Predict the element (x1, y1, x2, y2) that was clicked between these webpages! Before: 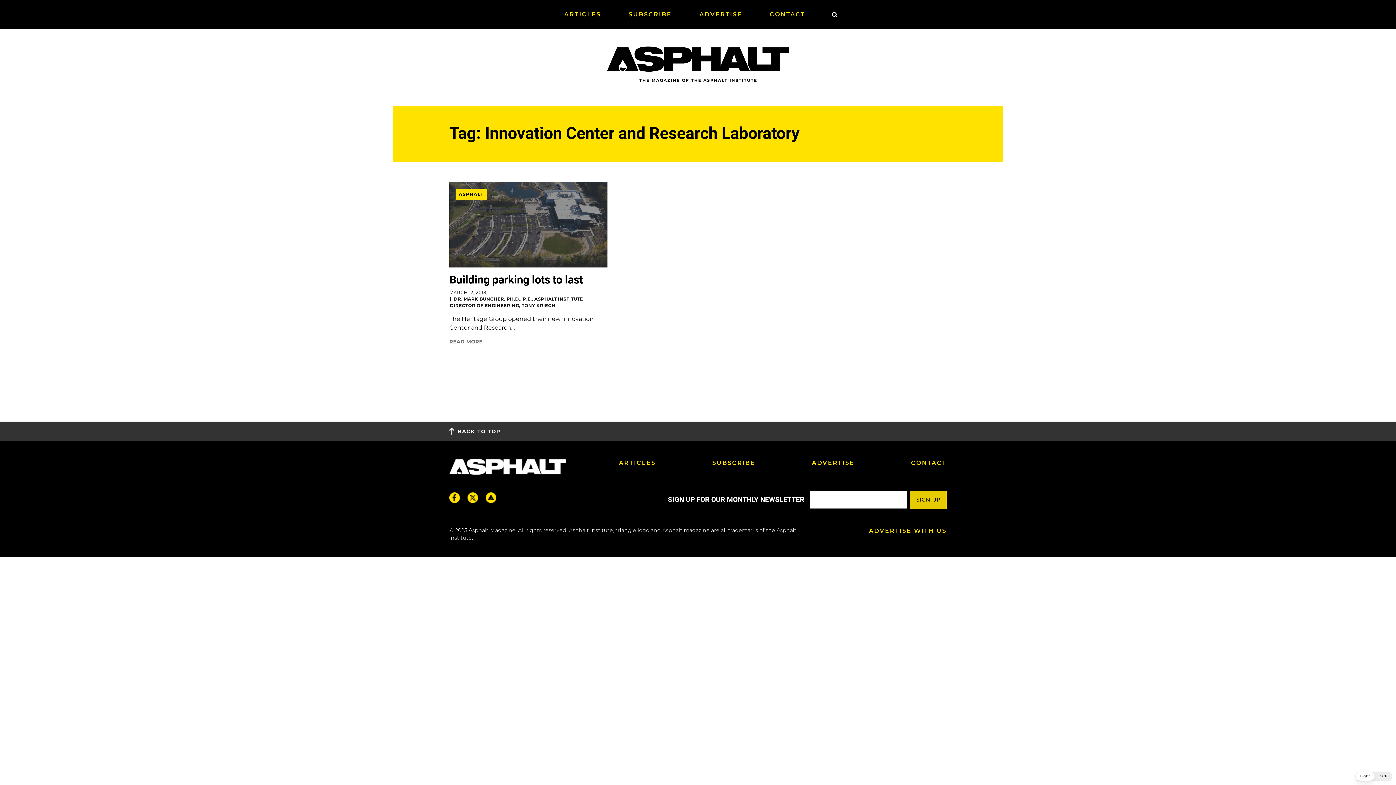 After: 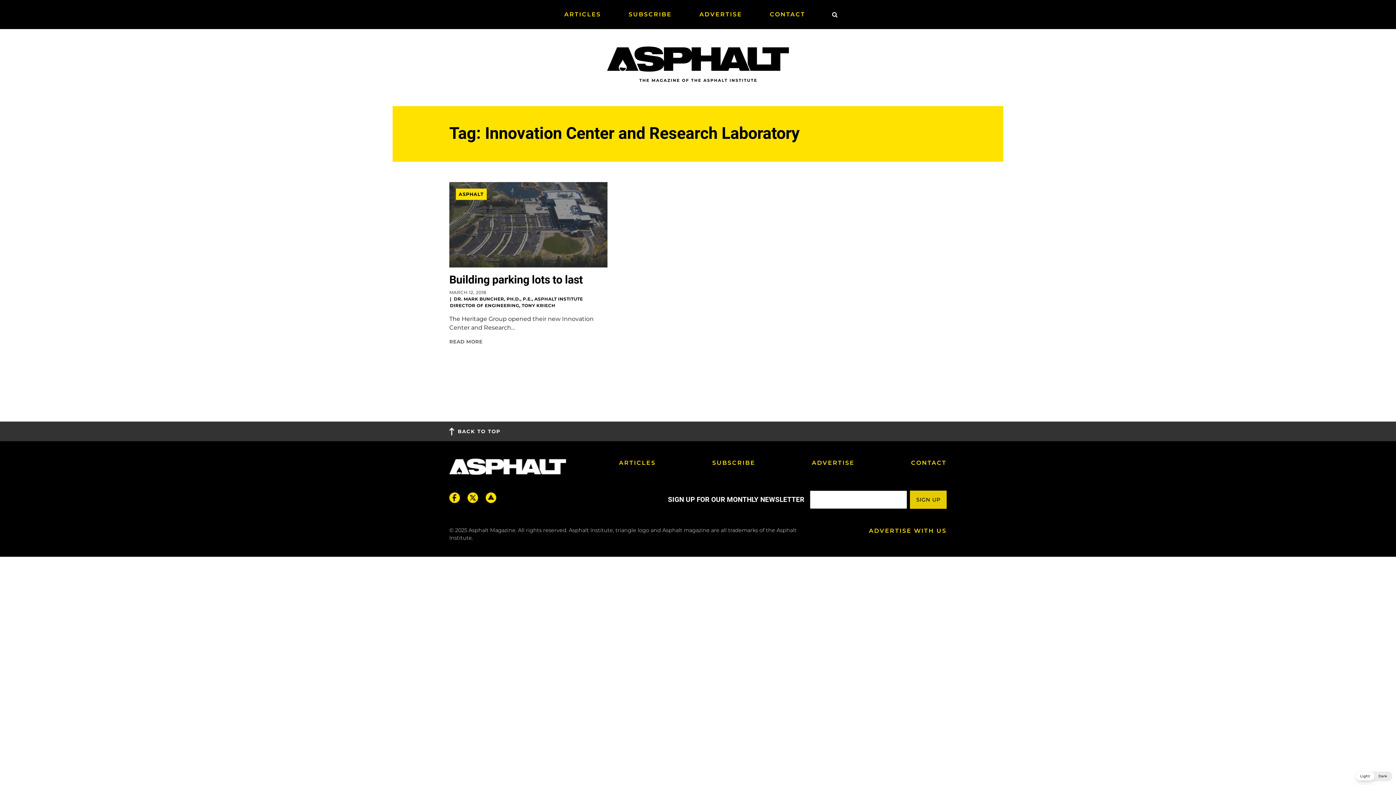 Action: bbox: (485, 492, 496, 503)